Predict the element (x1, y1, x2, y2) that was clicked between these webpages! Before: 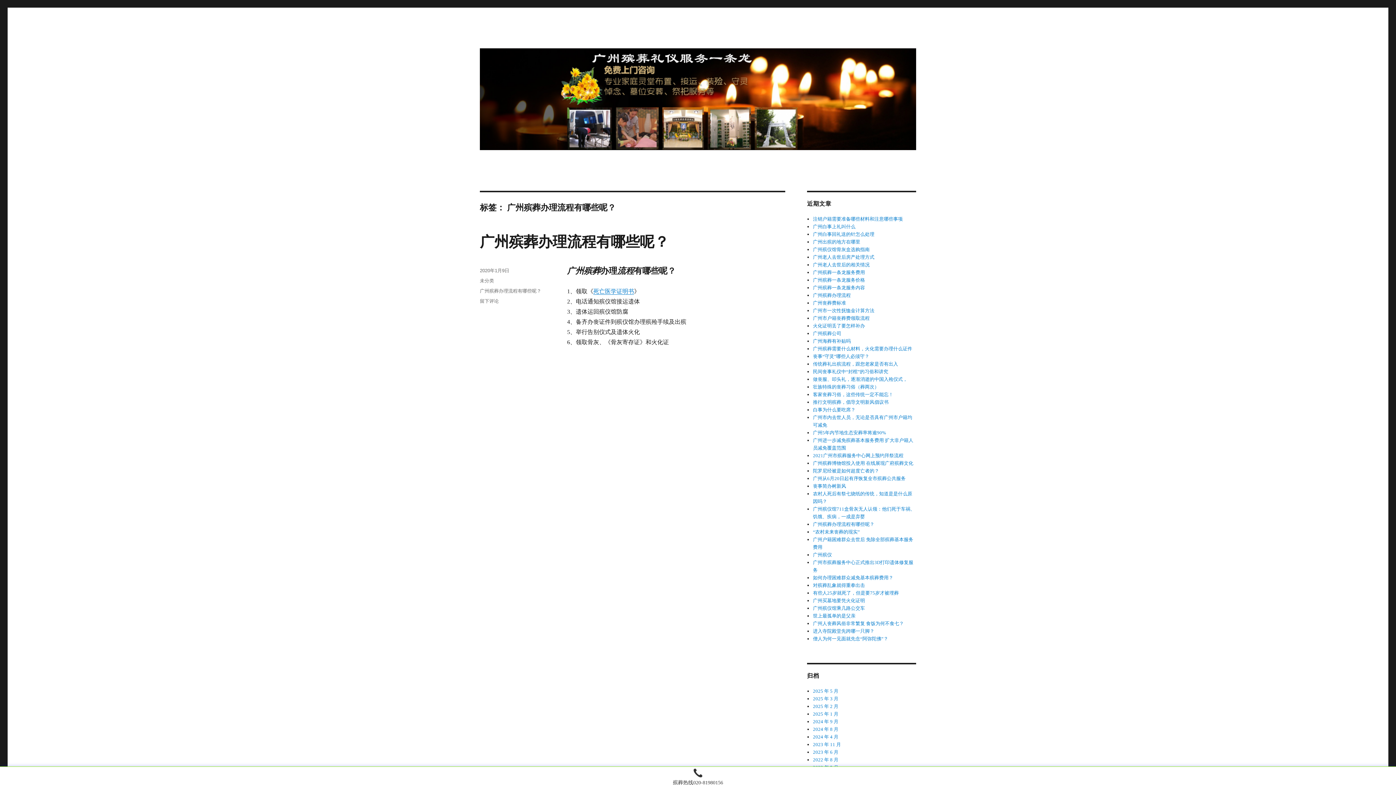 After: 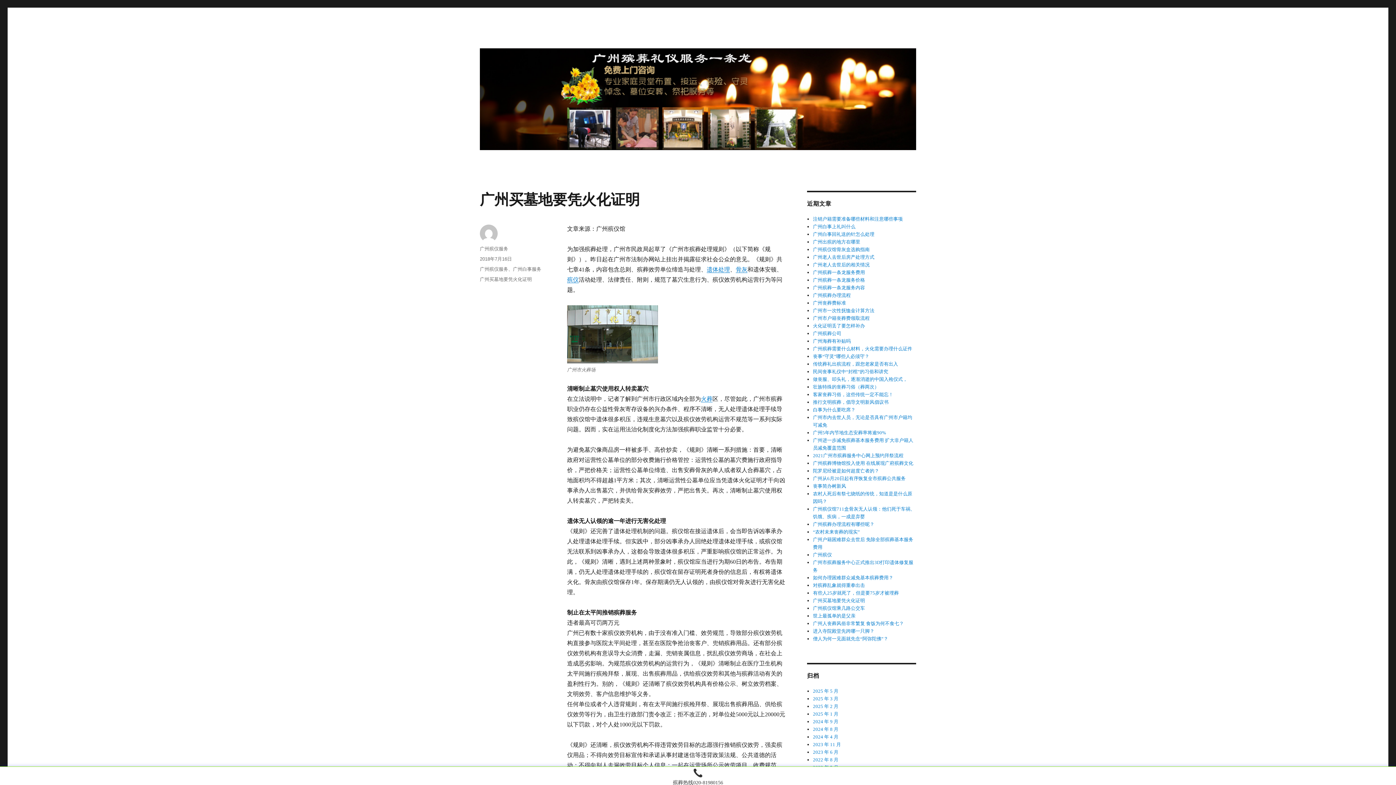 Action: label: 广州买墓地要凭火化证明 bbox: (813, 598, 865, 603)